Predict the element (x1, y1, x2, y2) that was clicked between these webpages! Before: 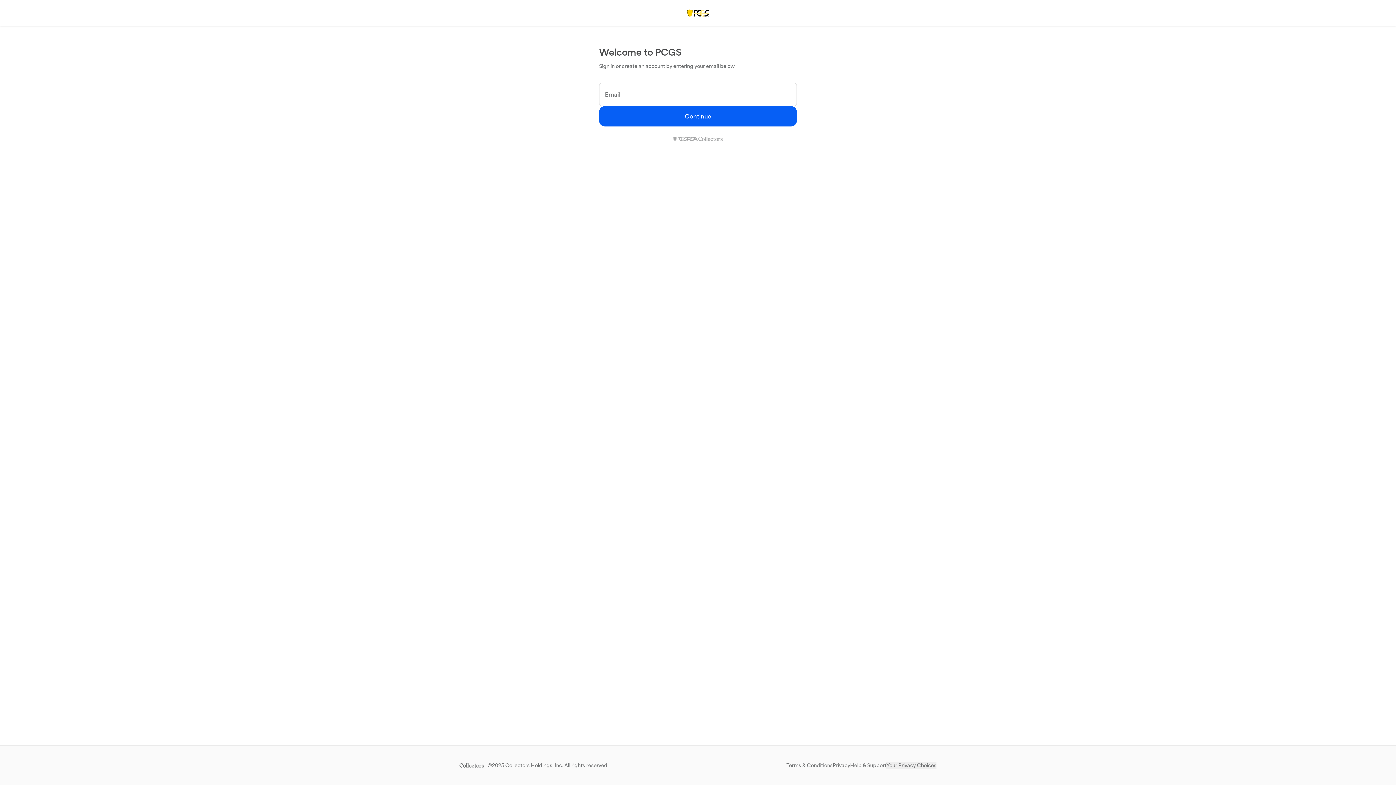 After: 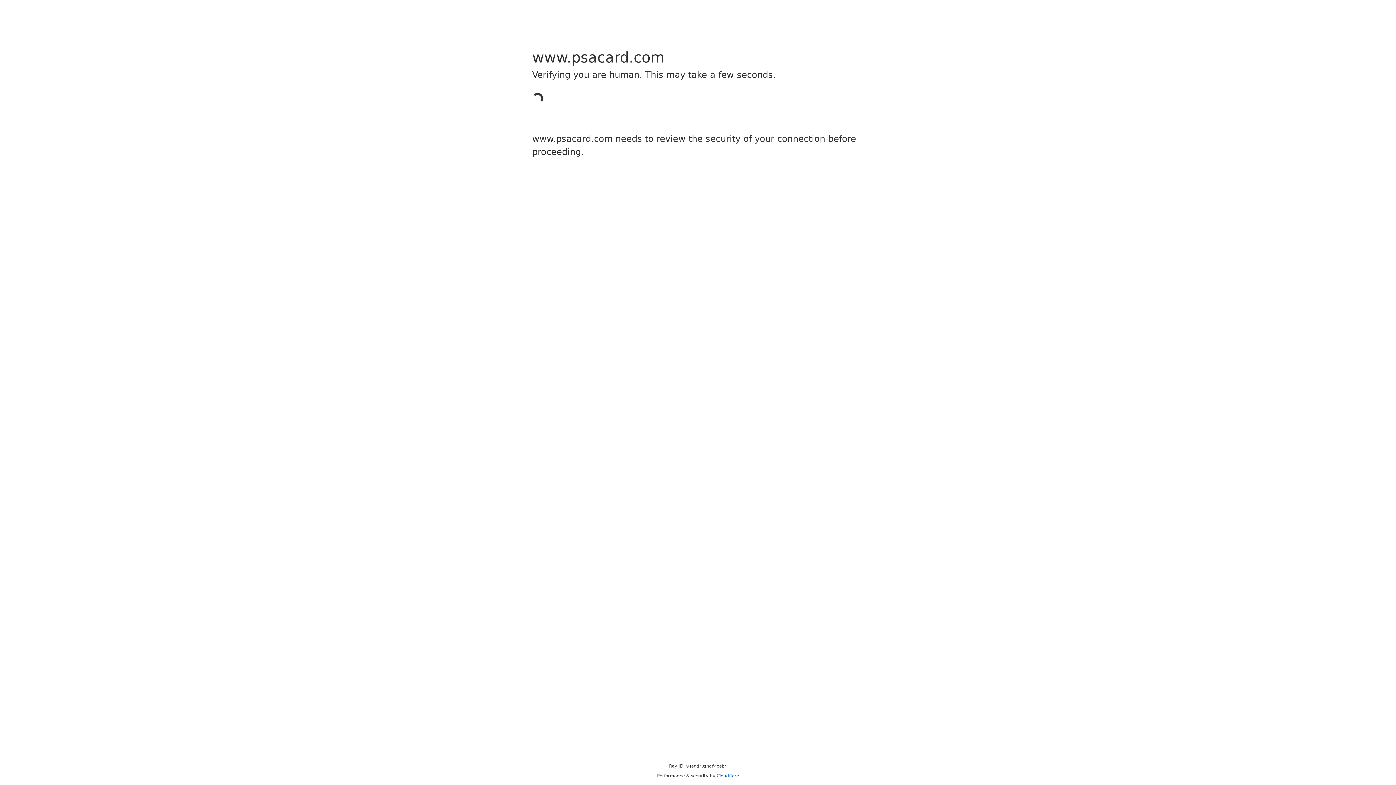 Action: bbox: (850, 762, 886, 769) label: Help & Support